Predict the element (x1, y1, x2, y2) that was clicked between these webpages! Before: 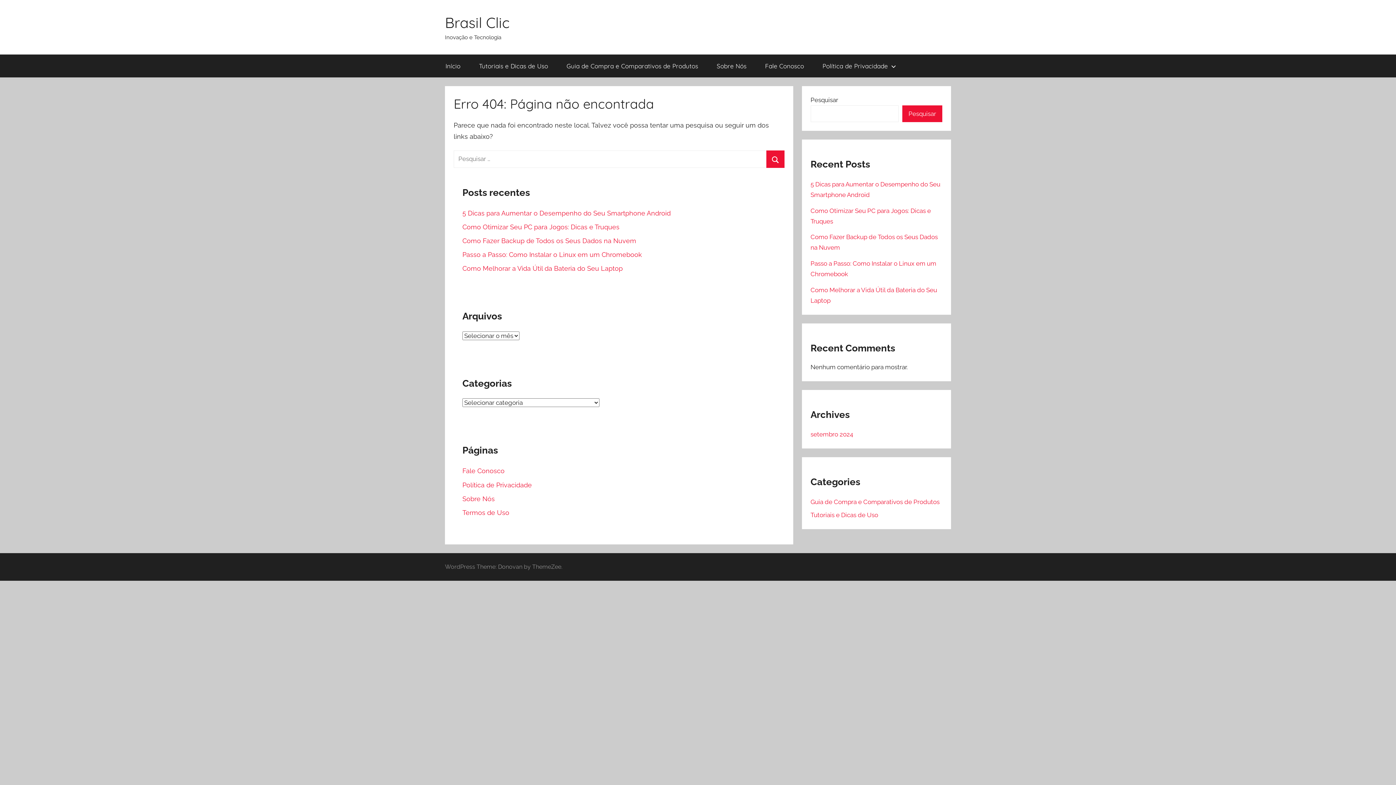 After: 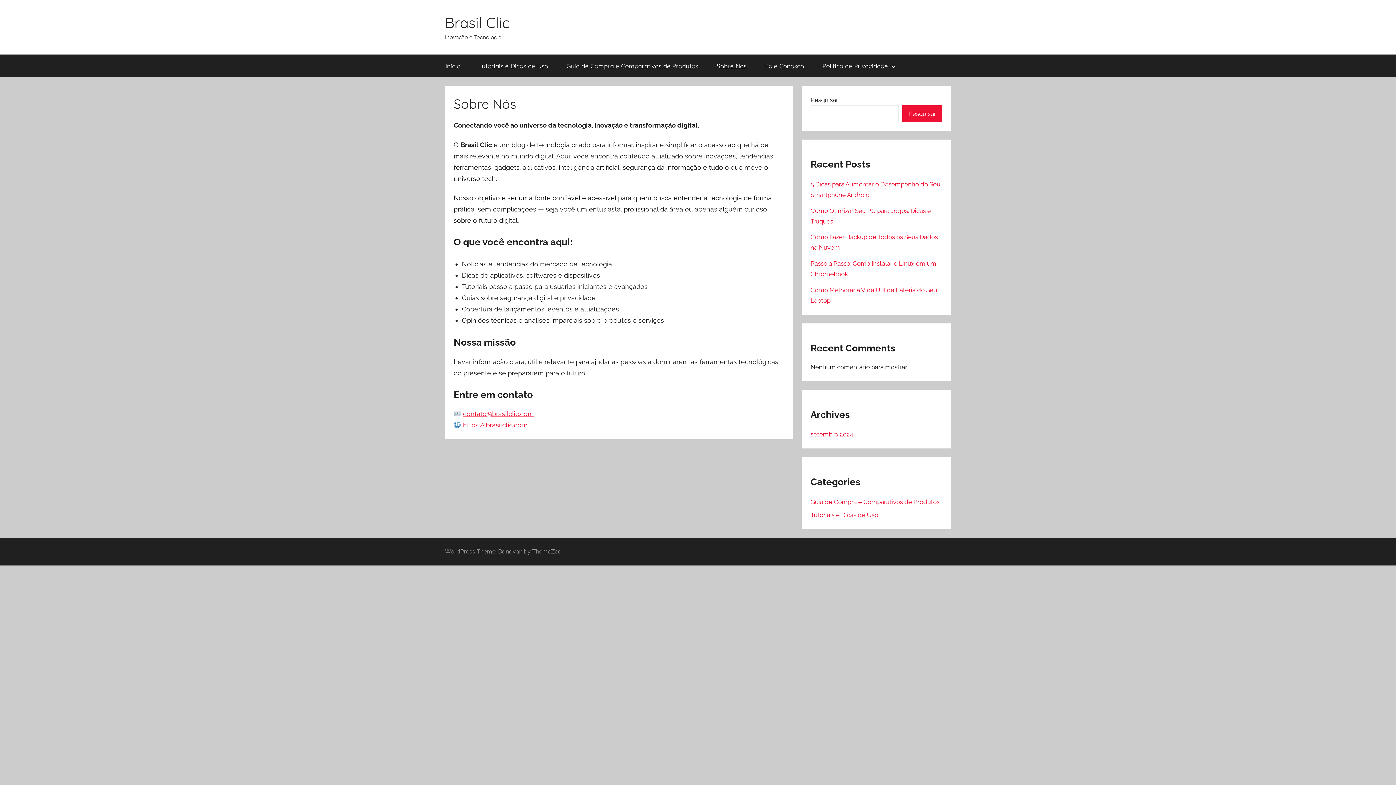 Action: bbox: (707, 54, 756, 77) label: Sobre Nós